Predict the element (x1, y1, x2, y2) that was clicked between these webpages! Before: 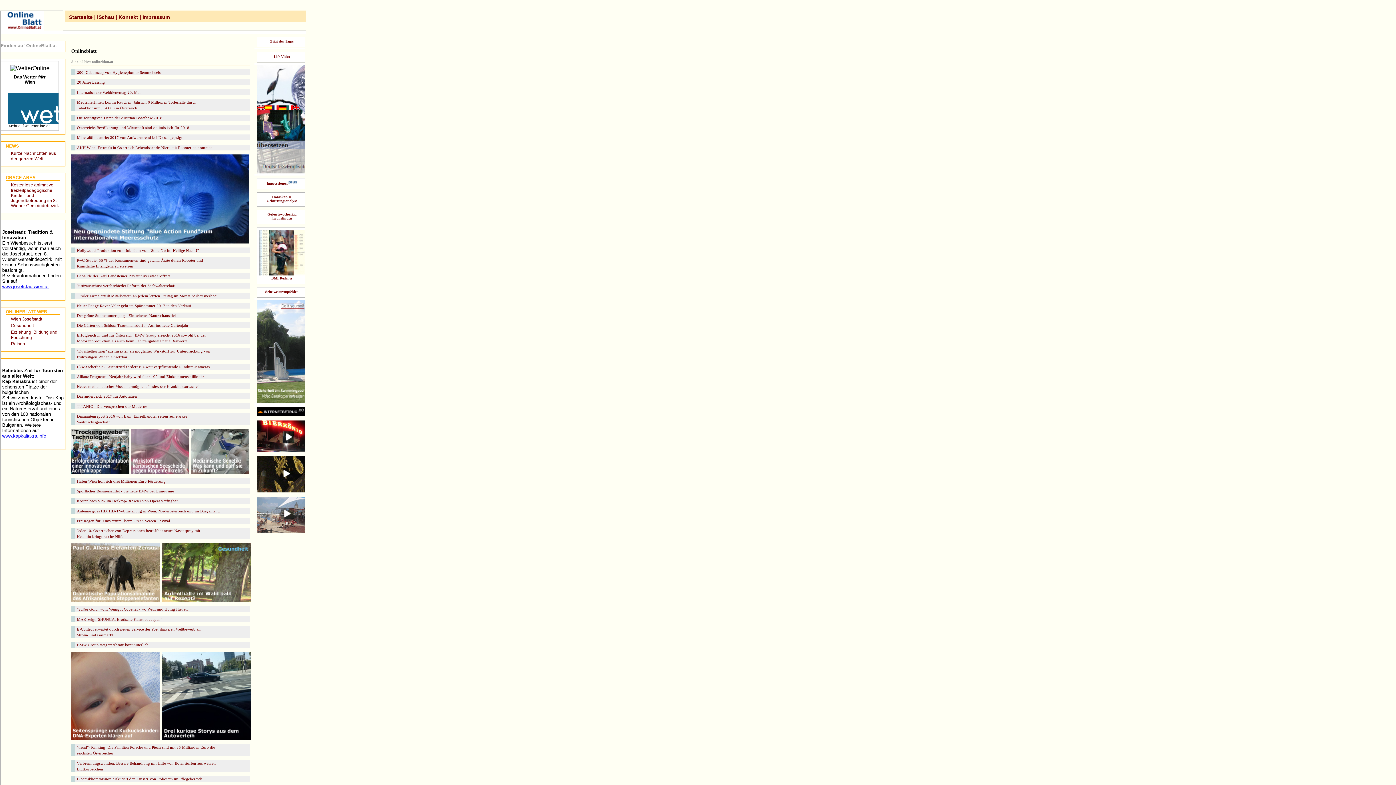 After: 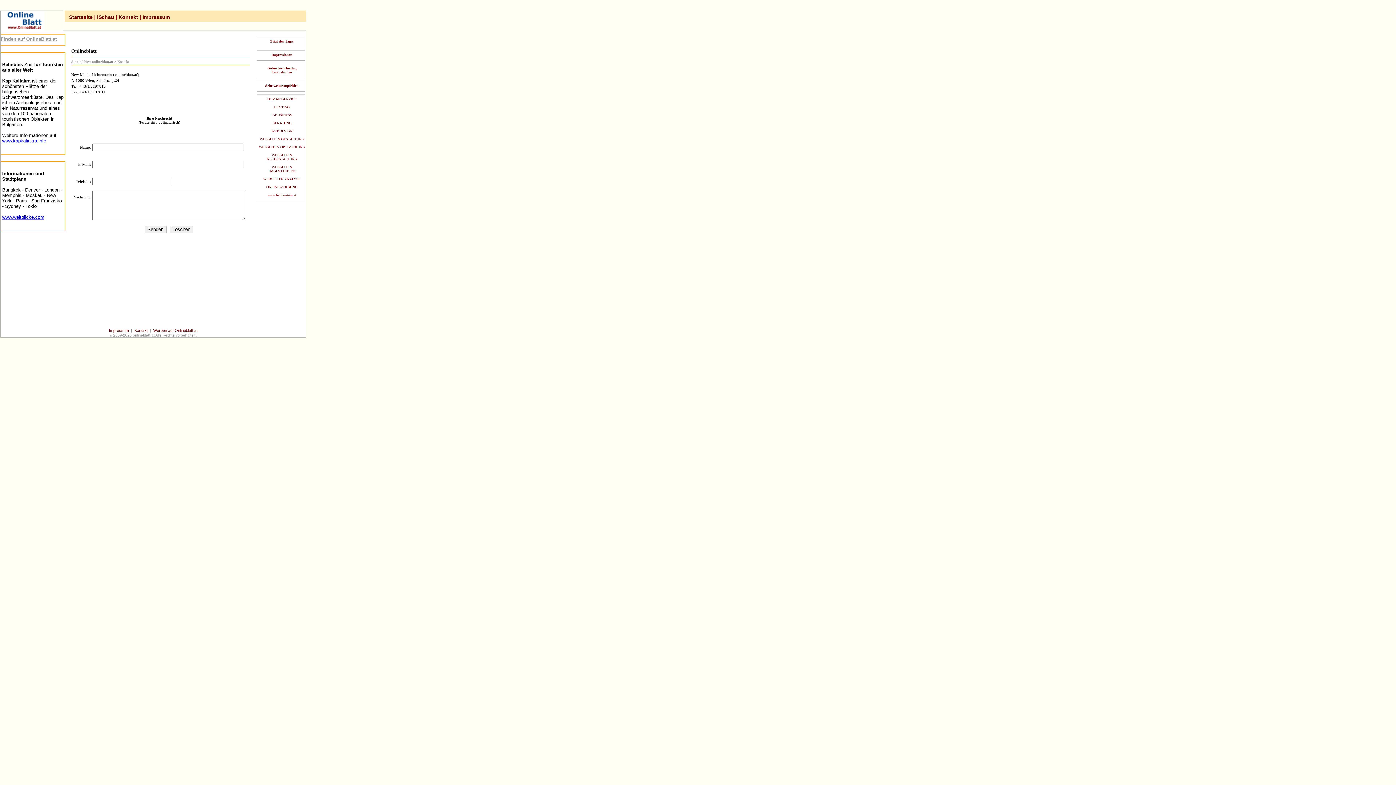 Action: label: Kontakt bbox: (118, 14, 138, 20)